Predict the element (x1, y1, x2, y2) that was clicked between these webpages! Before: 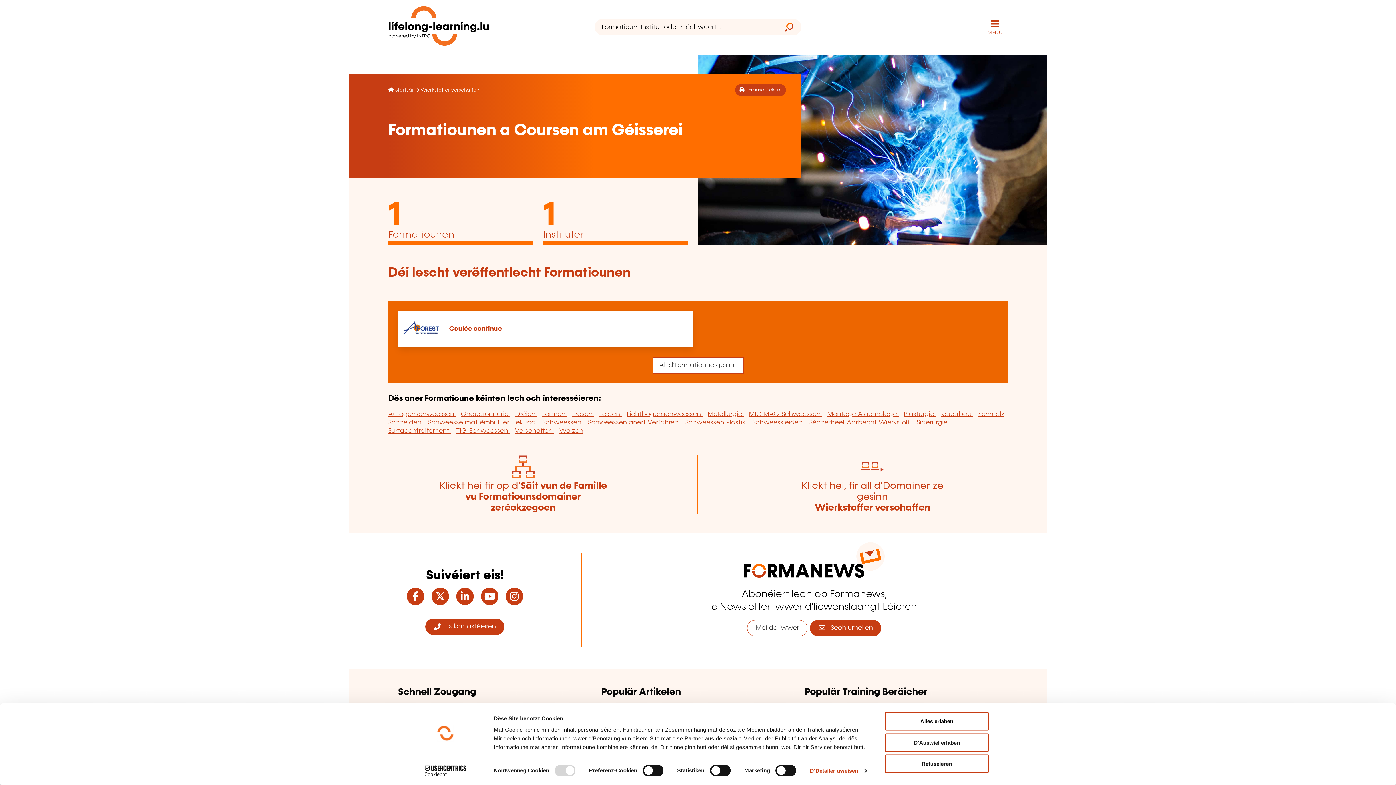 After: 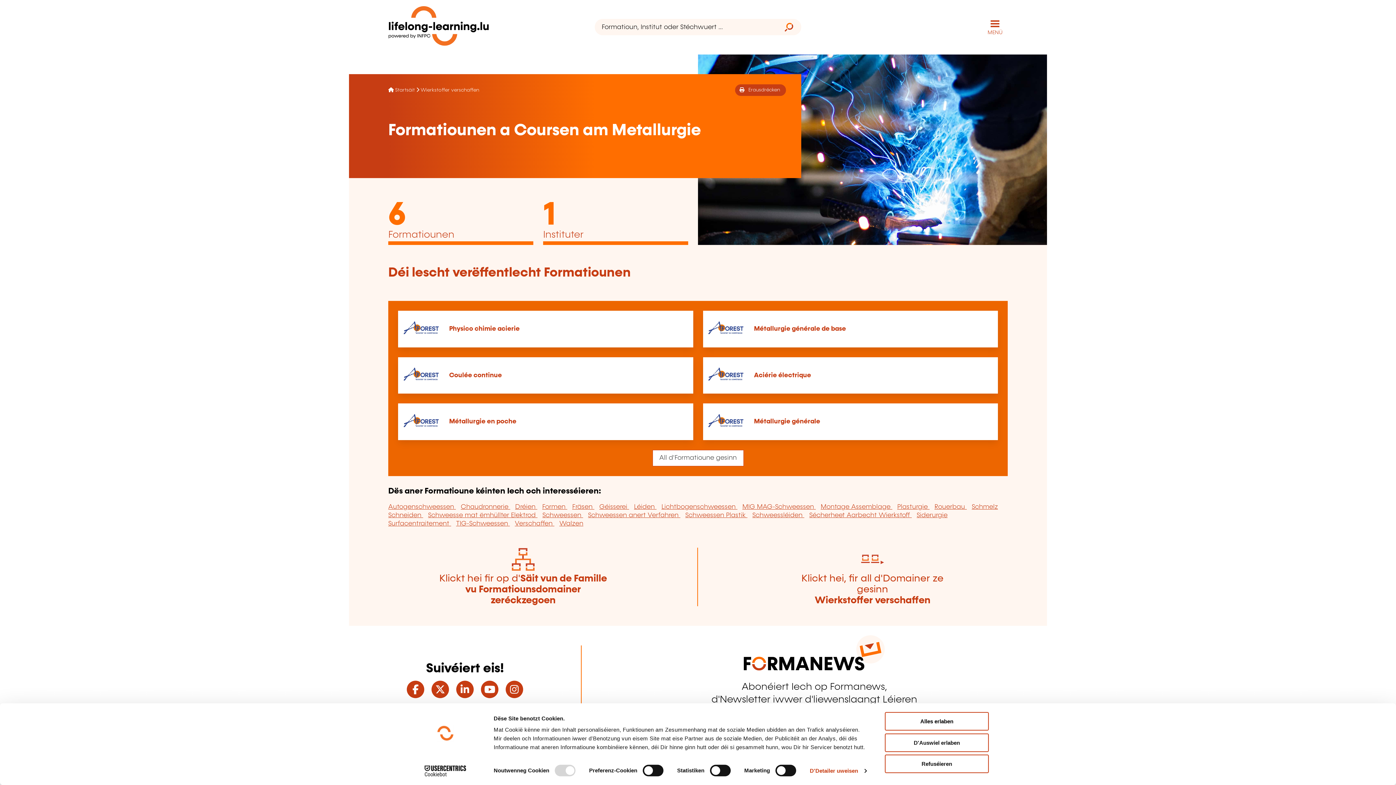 Action: label: Metallurgie  bbox: (707, 411, 749, 417)